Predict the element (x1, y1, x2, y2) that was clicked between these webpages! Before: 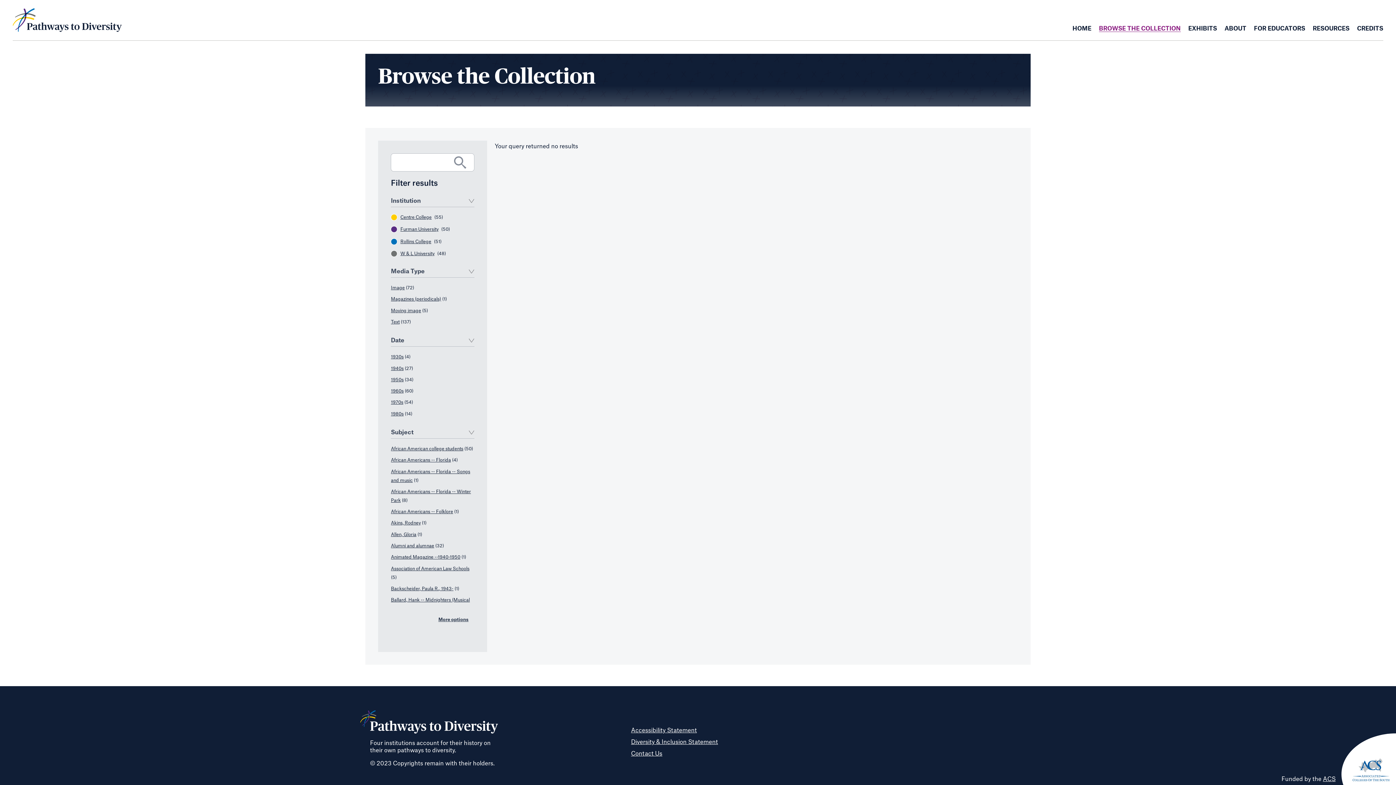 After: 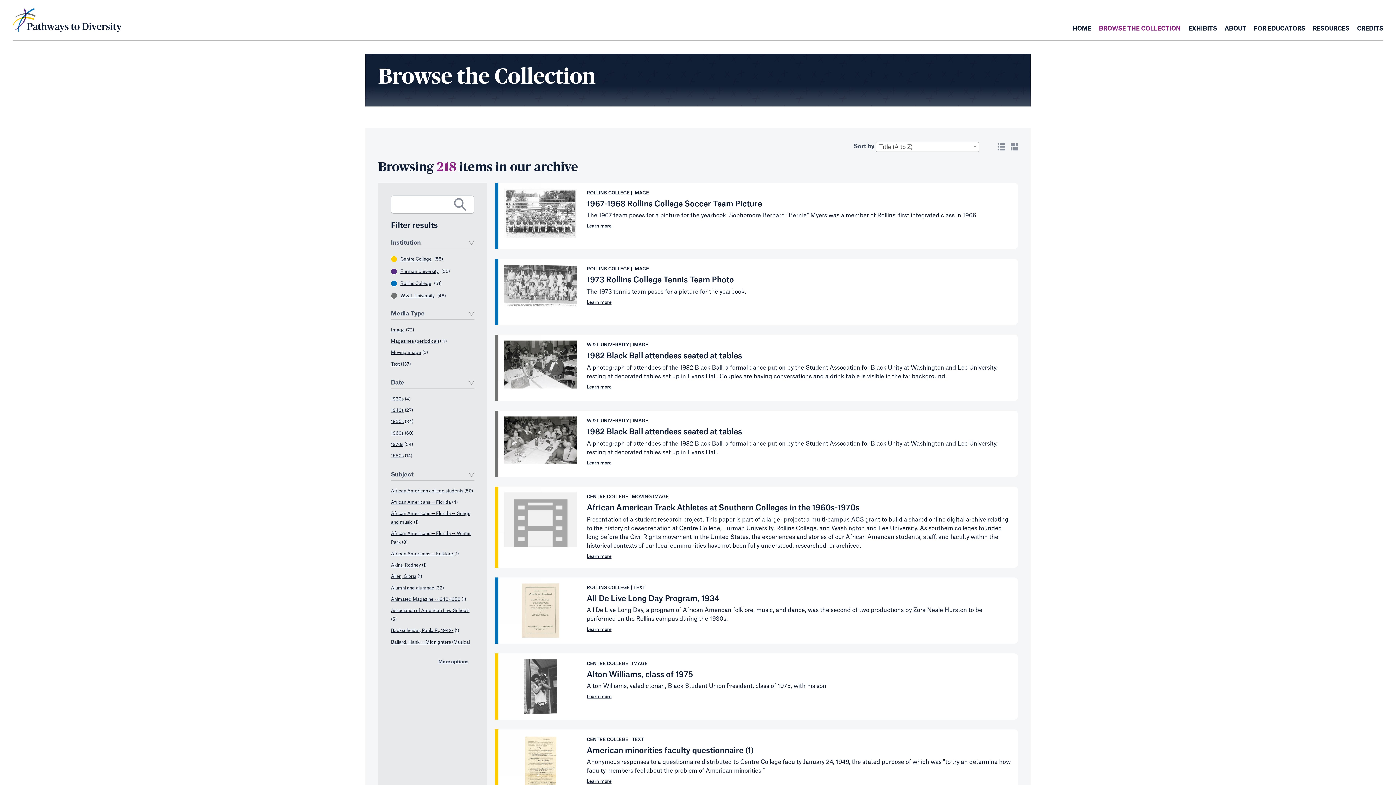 Action: label: BROWSE THE COLLECTION bbox: (1099, 25, 1181, 31)